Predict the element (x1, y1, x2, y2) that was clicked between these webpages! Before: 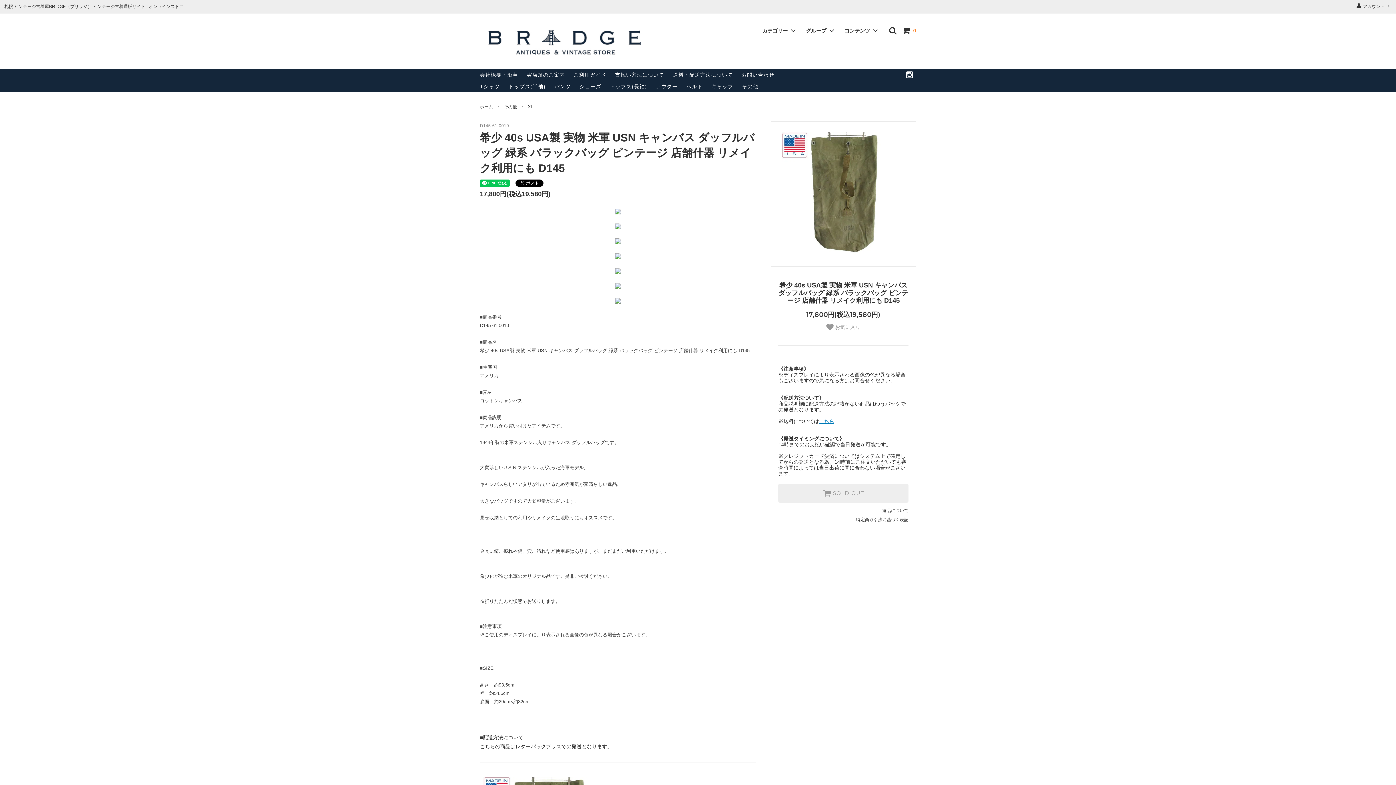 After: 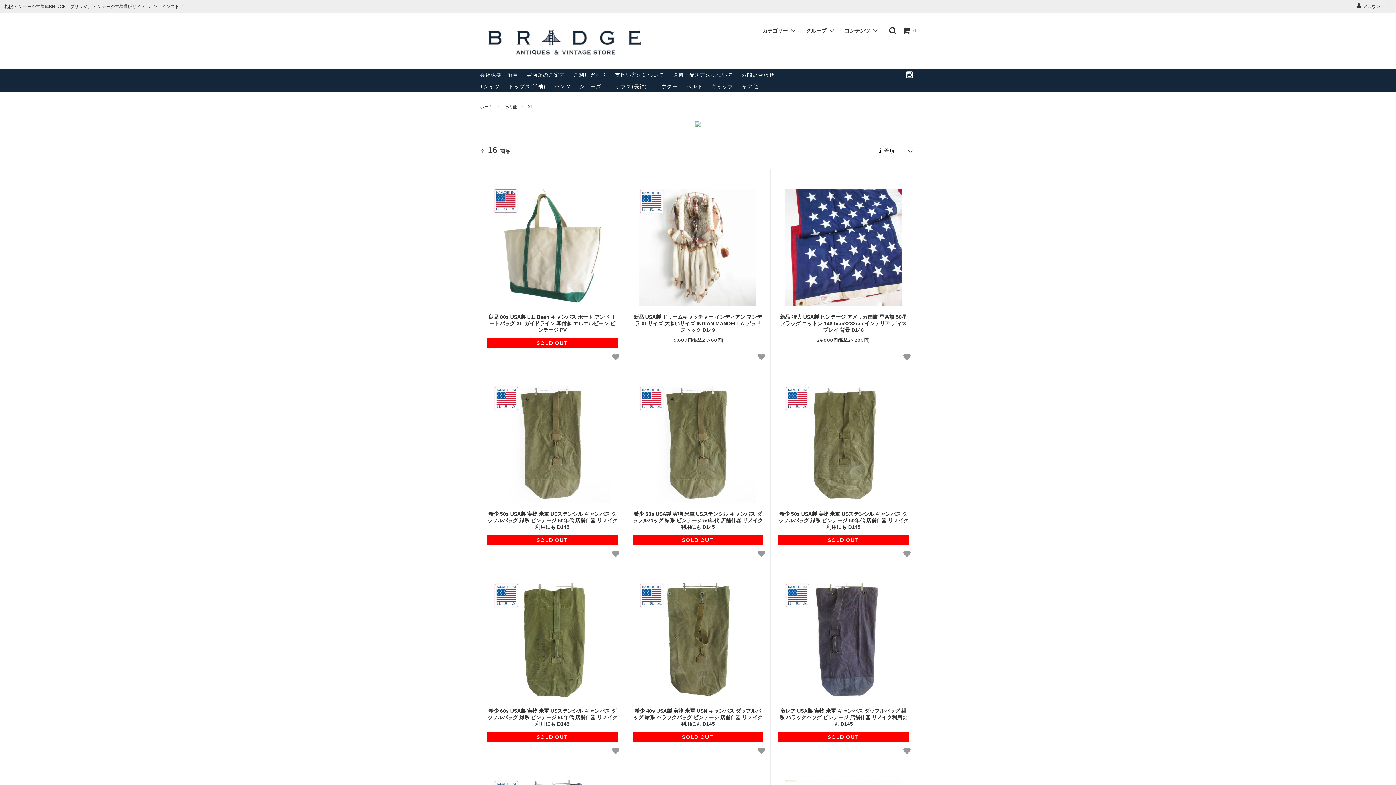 Action: label: XL bbox: (528, 103, 533, 110)